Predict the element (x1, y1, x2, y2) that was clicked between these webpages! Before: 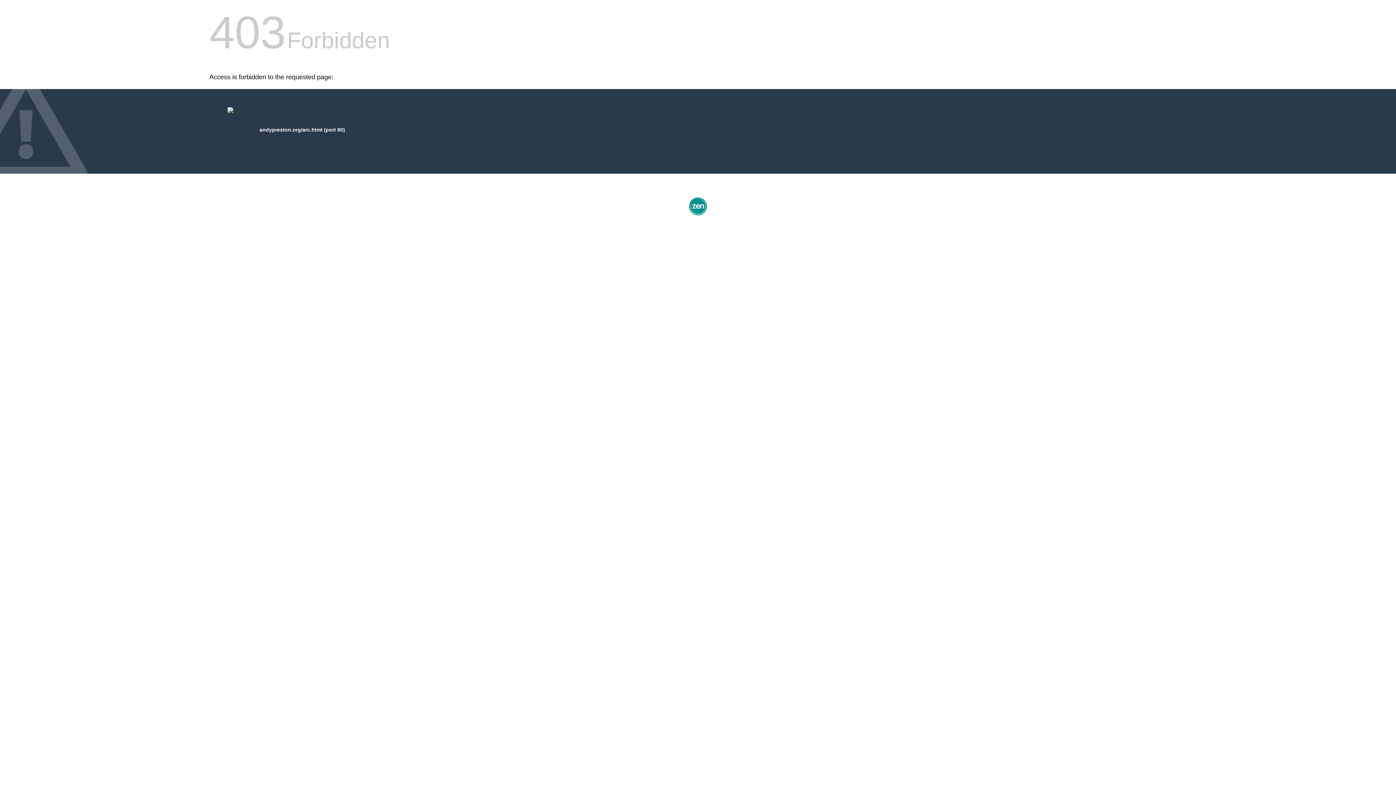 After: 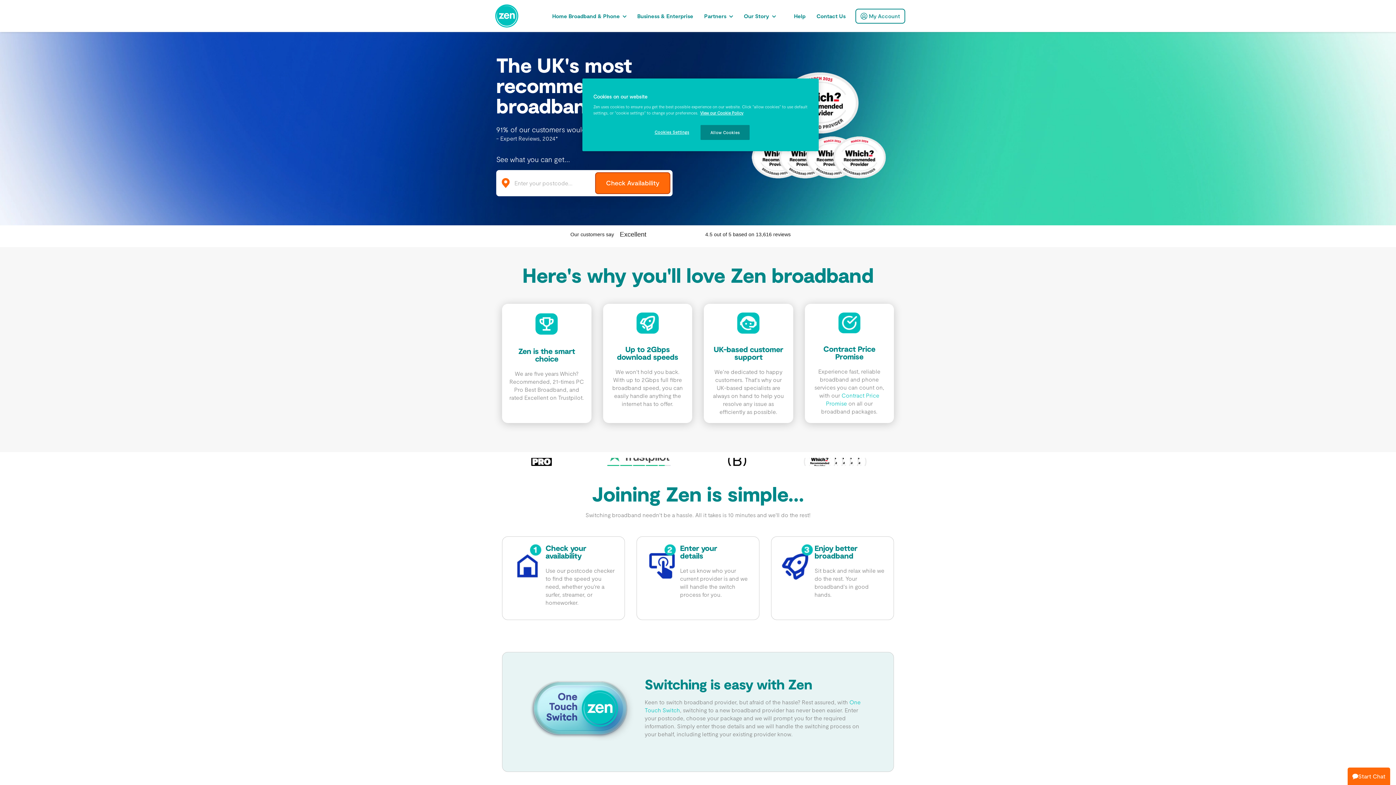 Action: bbox: (687, 212, 709, 218)